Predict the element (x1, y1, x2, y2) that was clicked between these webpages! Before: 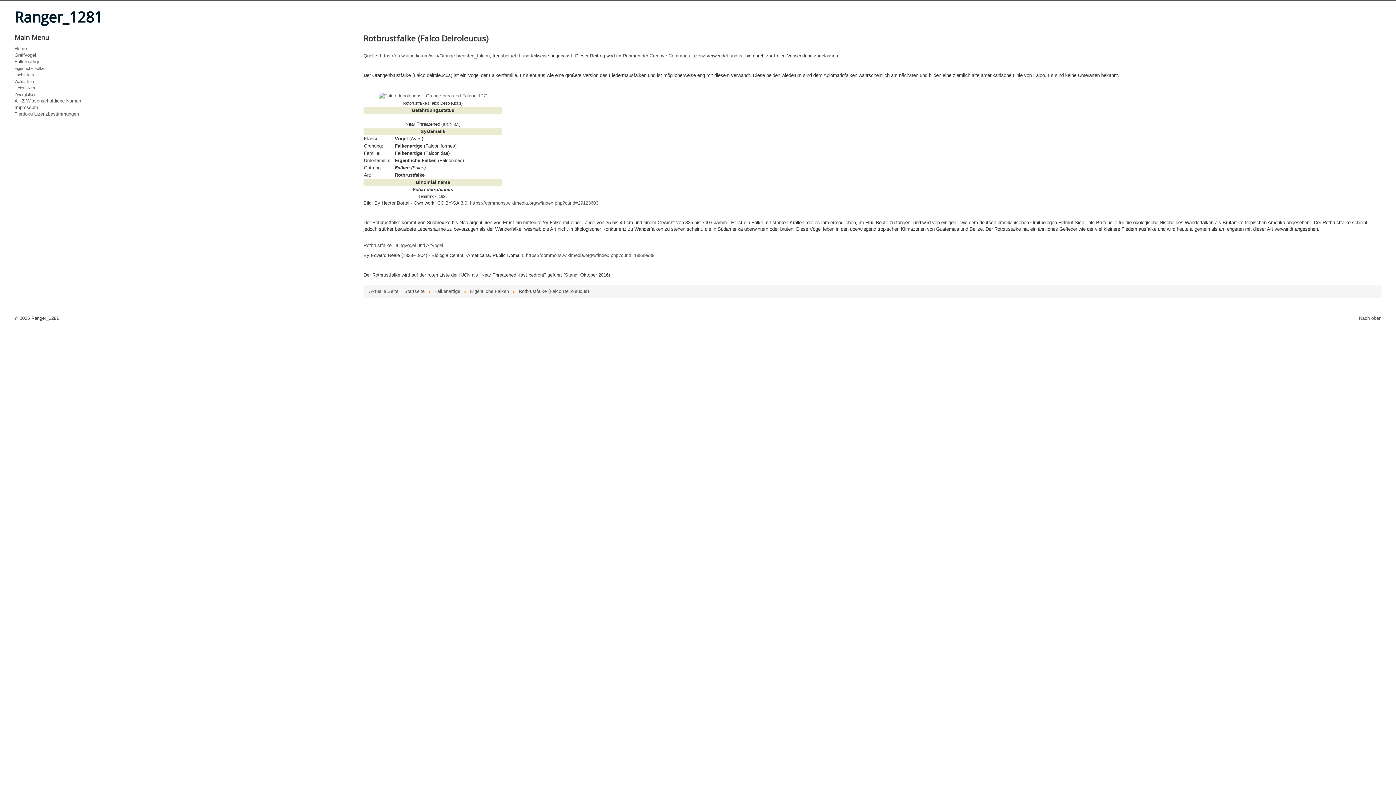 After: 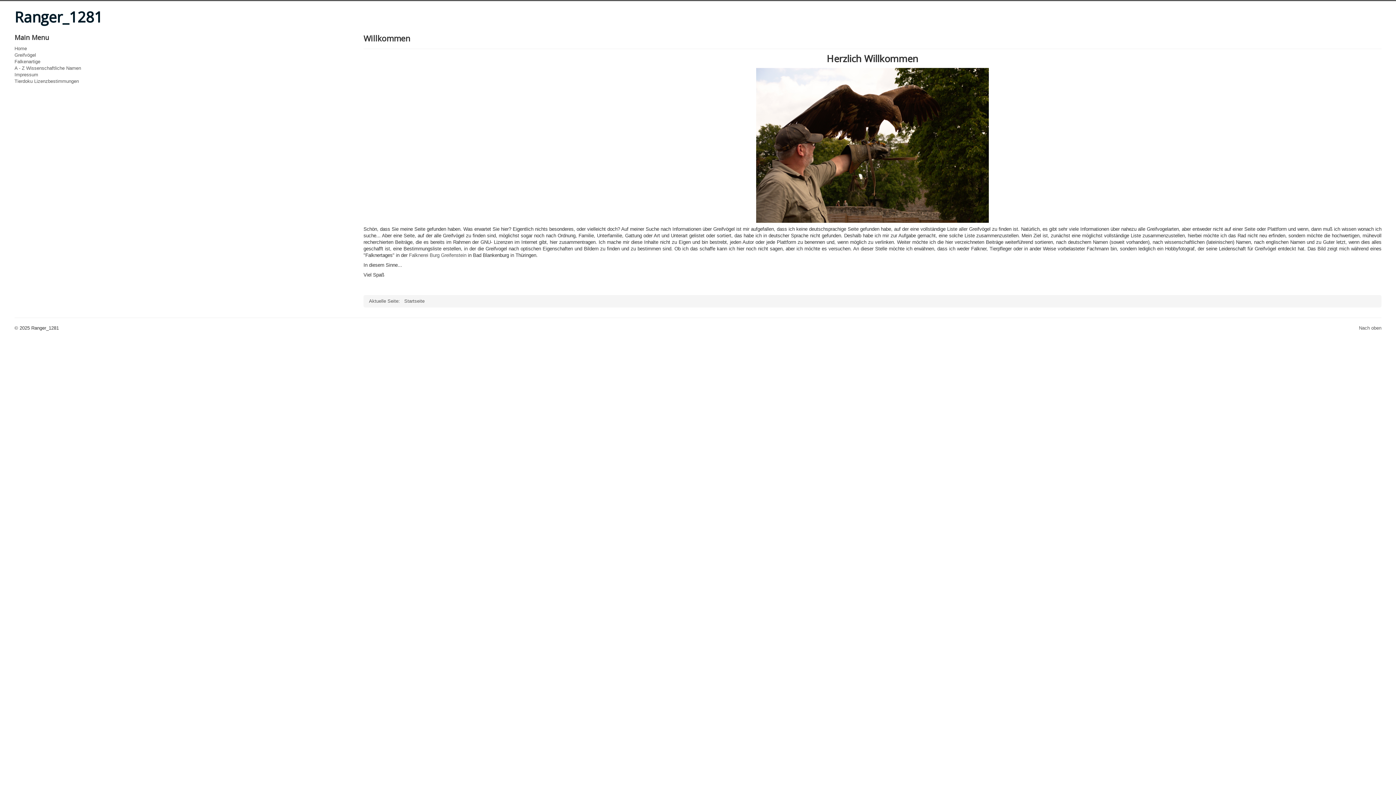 Action: label: Home bbox: (14, 45, 334, 52)